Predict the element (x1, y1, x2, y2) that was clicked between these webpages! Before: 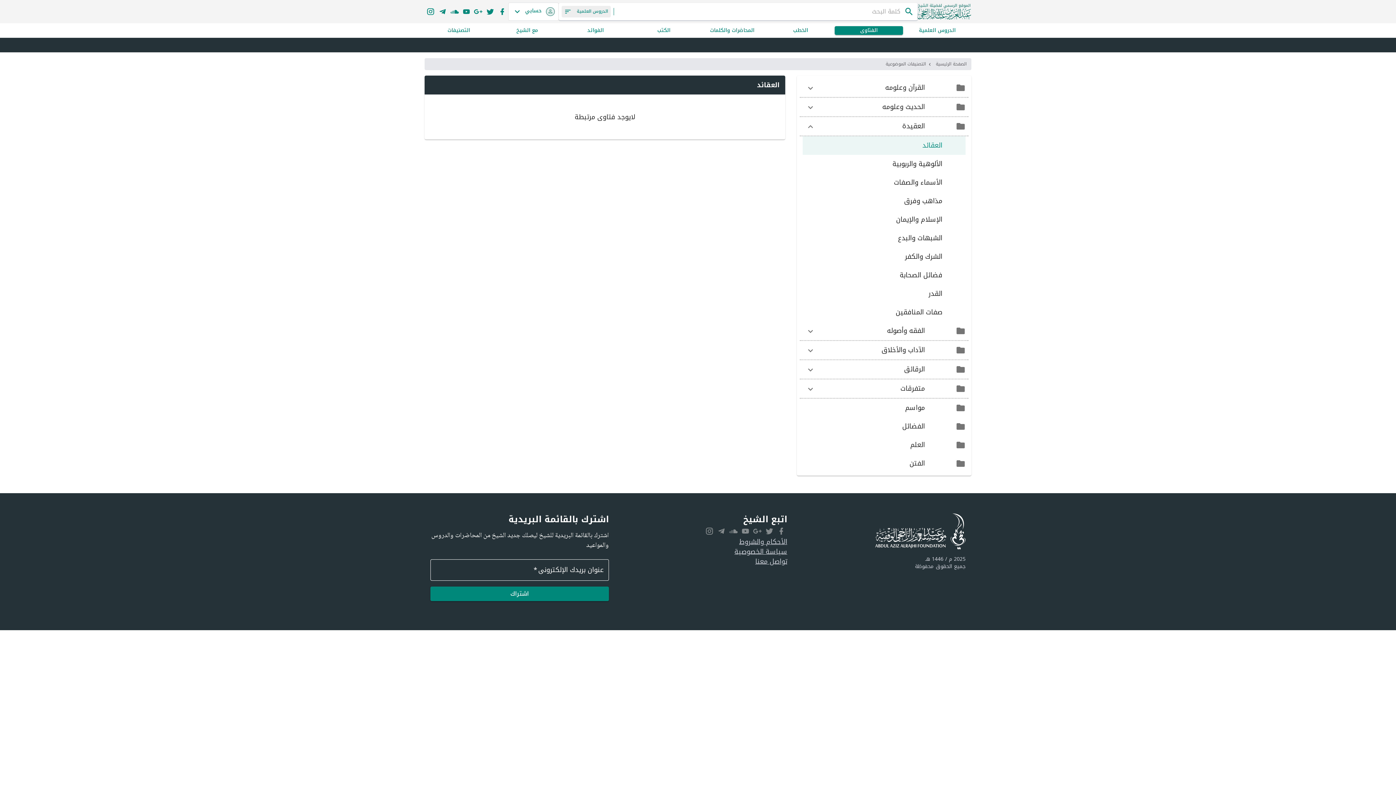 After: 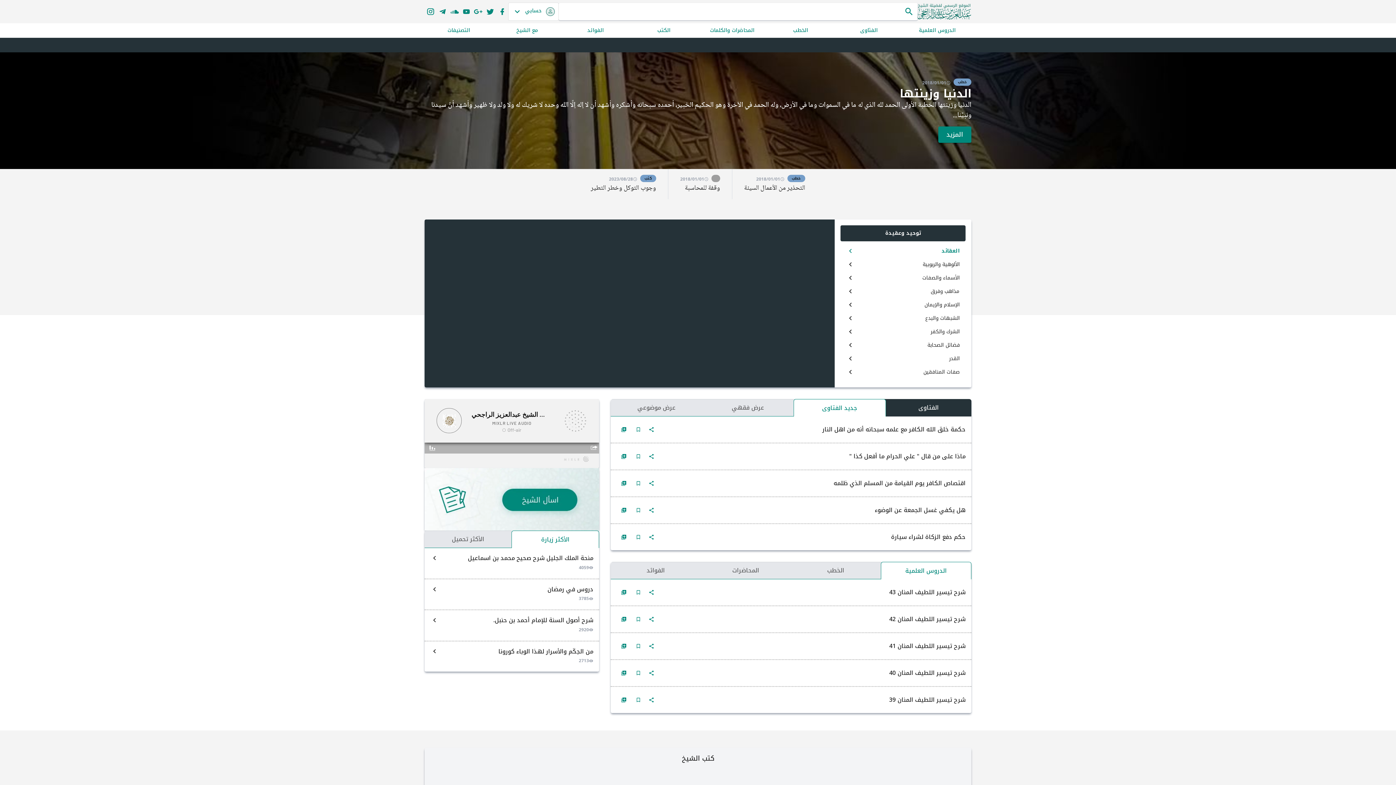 Action: bbox: (917, 3, 971, 19)